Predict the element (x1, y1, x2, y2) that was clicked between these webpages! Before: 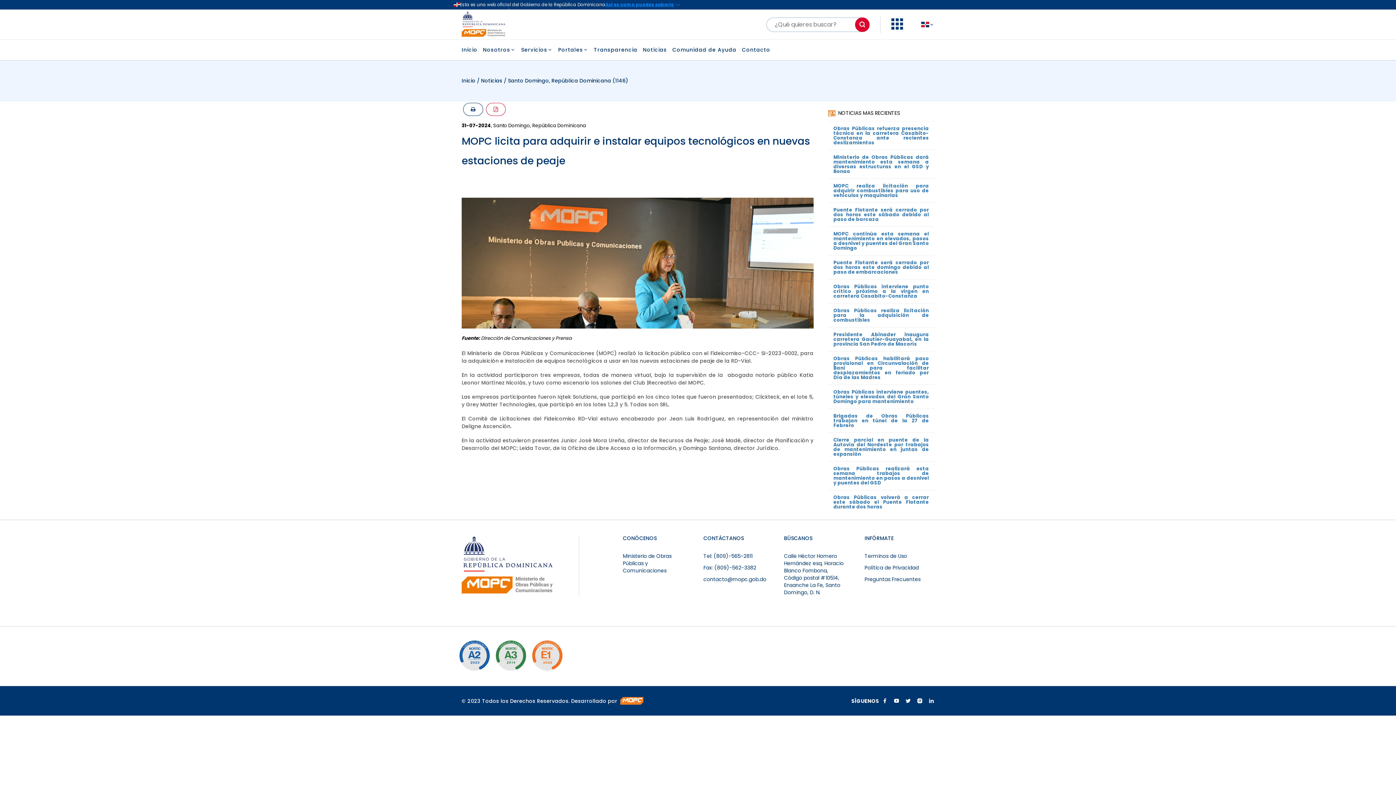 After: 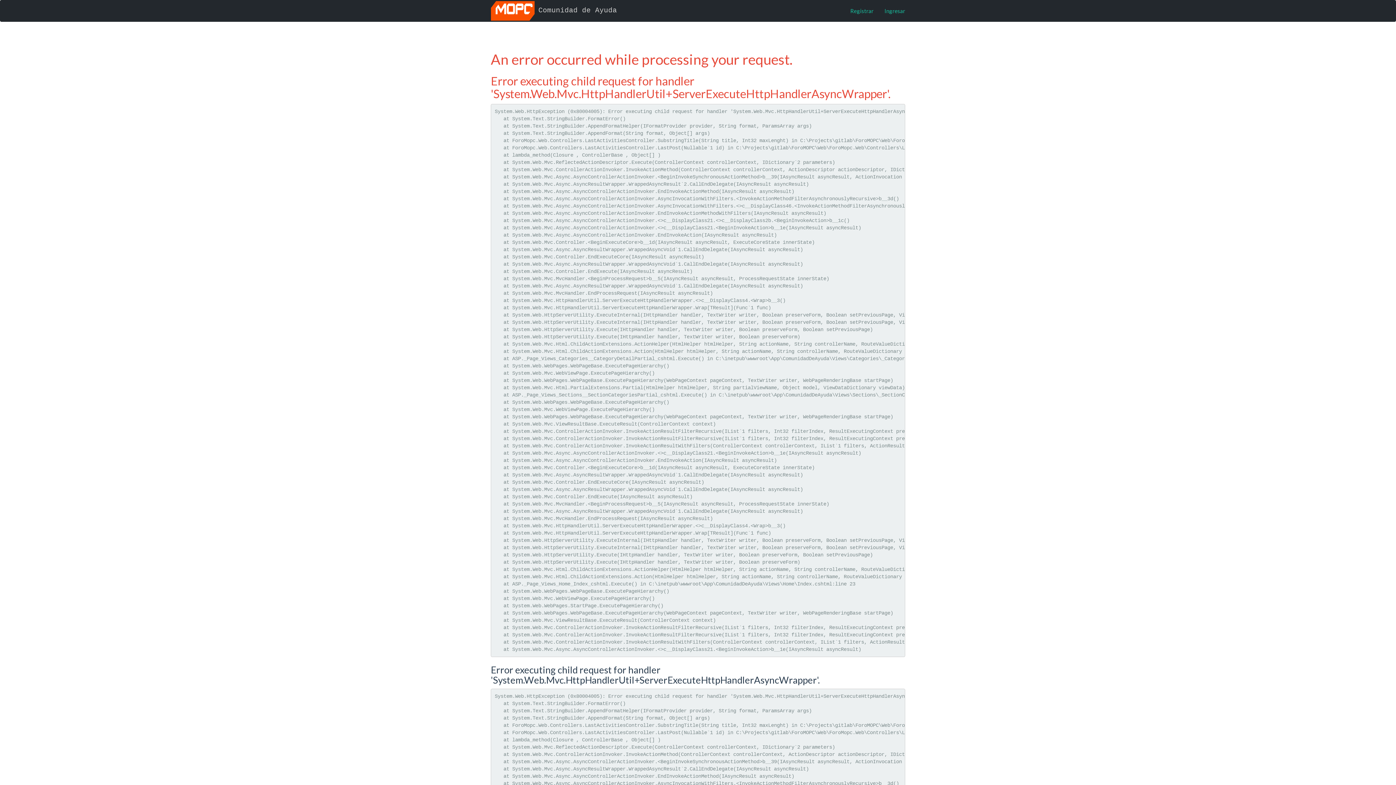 Action: bbox: (672, 47, 736, 52) label: Comunidad de Ayuda